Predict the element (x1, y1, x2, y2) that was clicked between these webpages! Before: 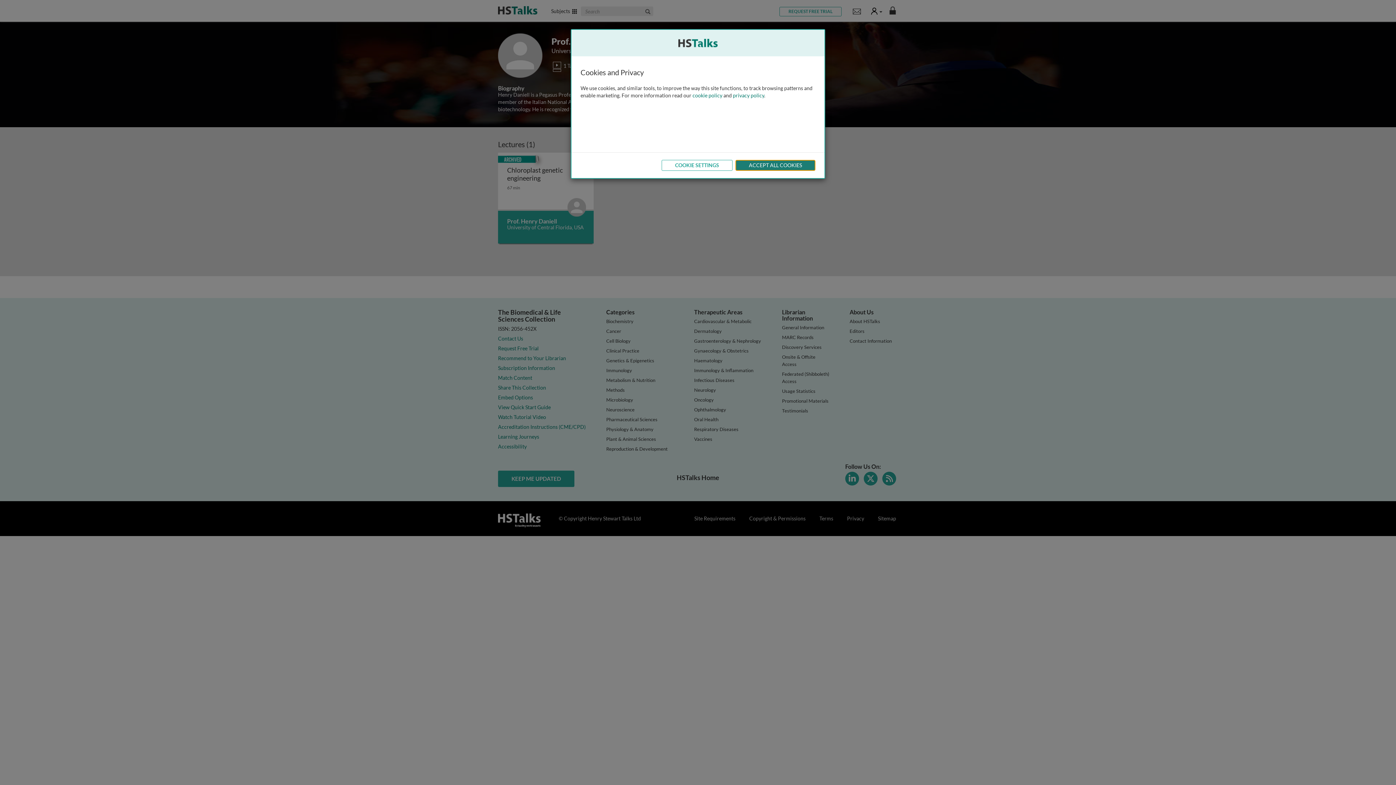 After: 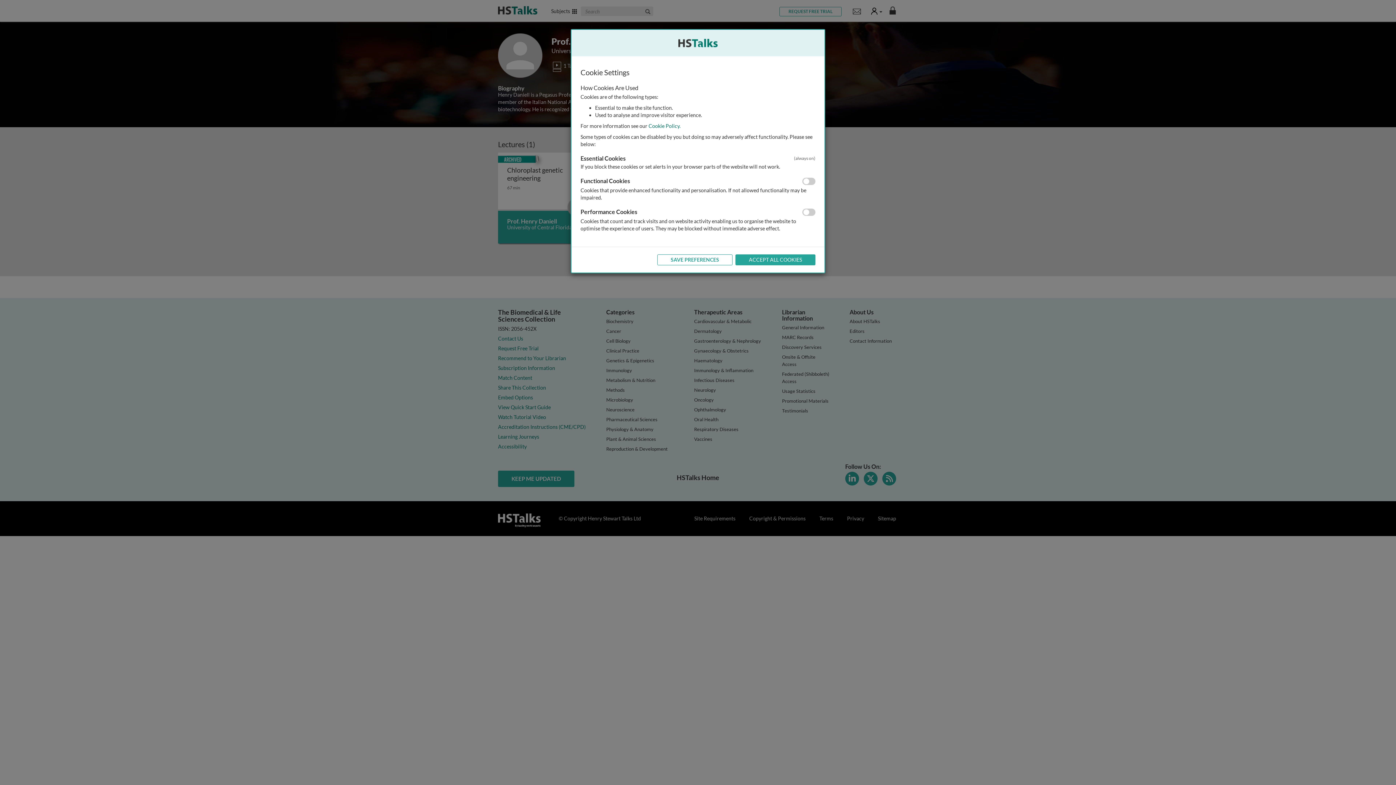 Action: bbox: (661, 160, 732, 170) label: COOKIE SETTINGS